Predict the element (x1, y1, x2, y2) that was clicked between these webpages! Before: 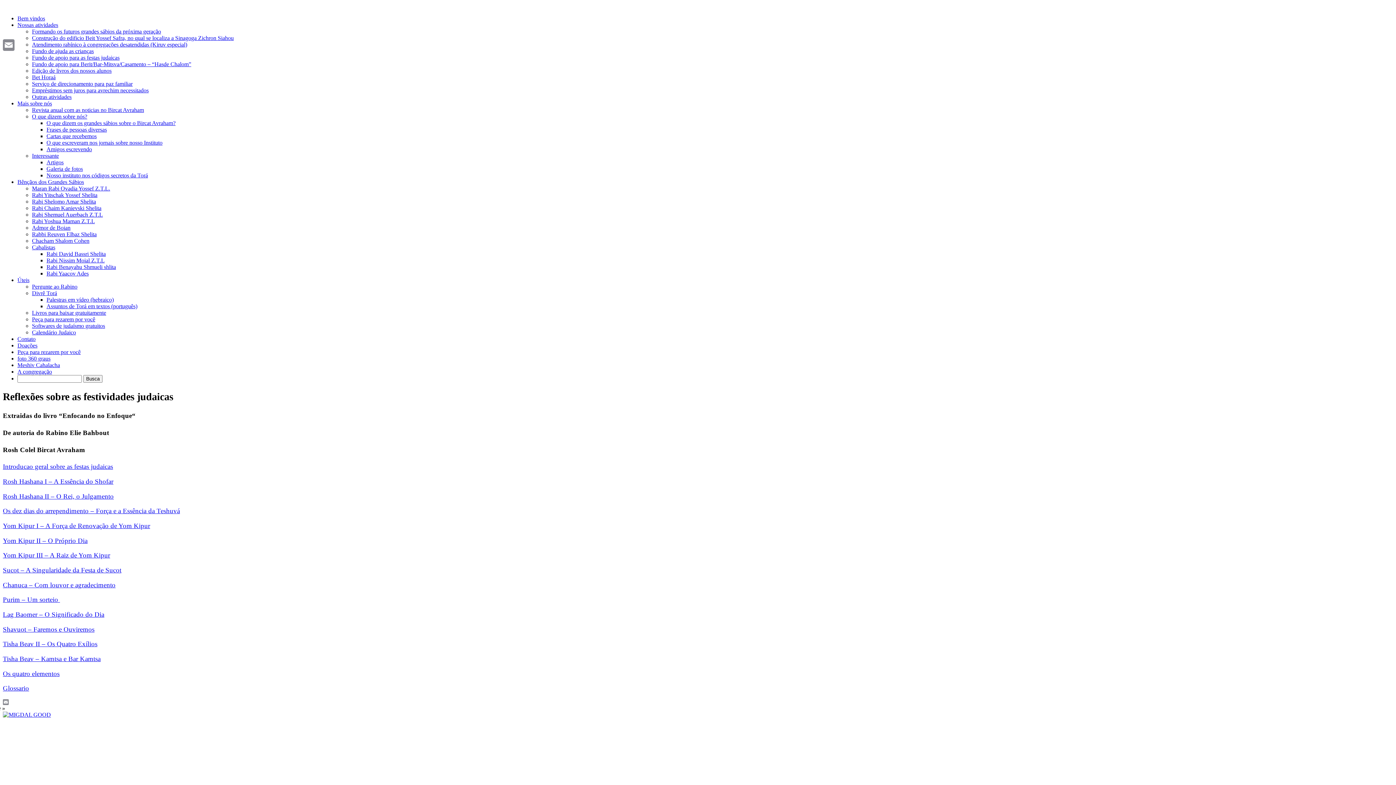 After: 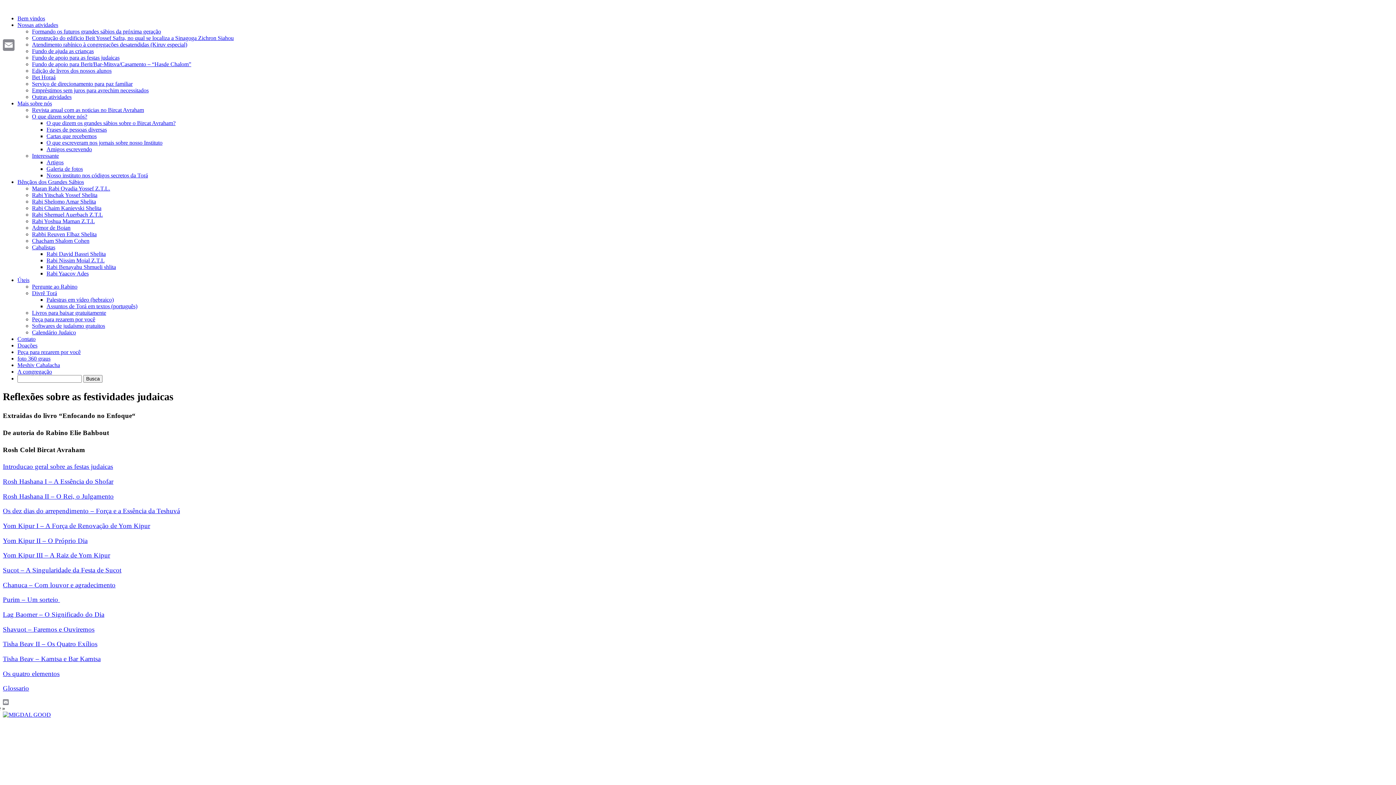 Action: label: Chanuca – Com louvor e agradecimento bbox: (2, 581, 115, 588)